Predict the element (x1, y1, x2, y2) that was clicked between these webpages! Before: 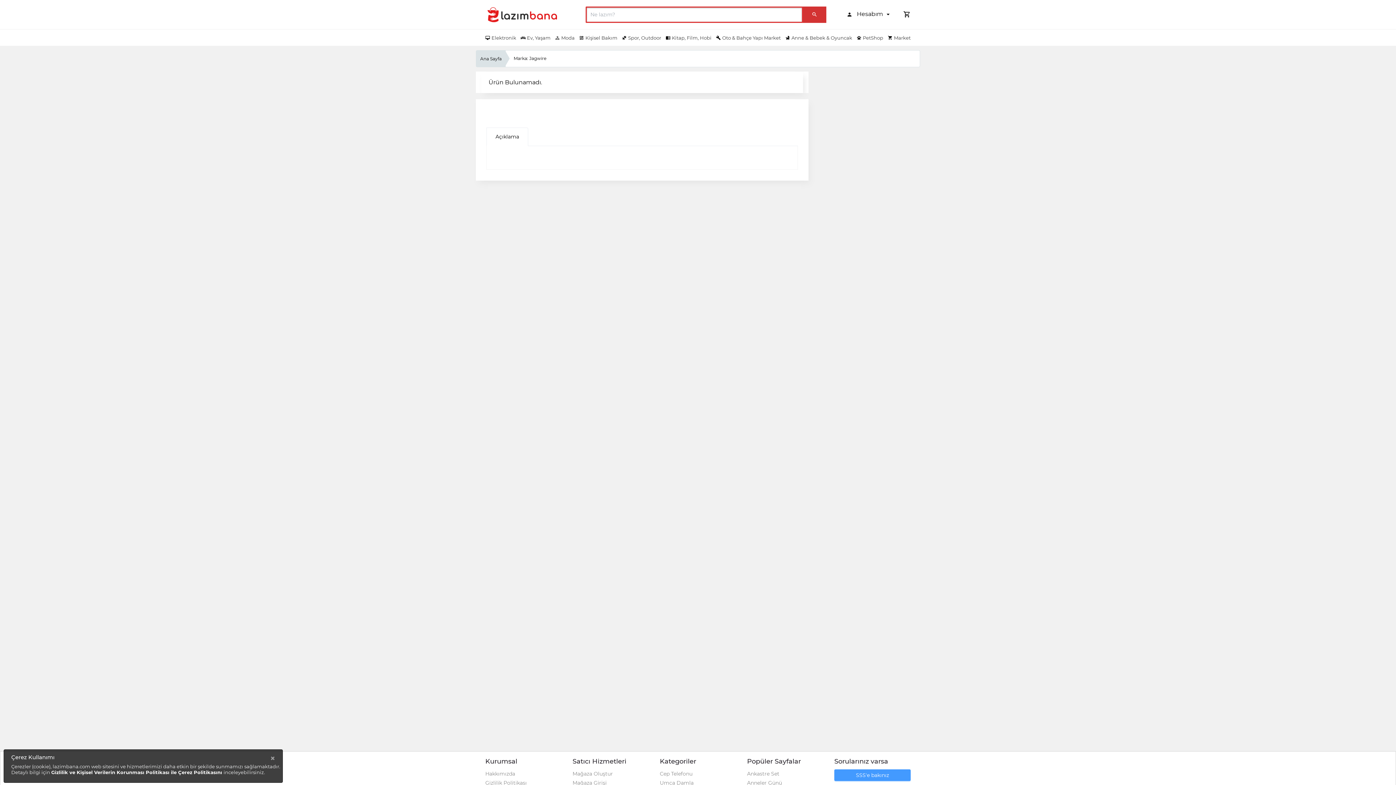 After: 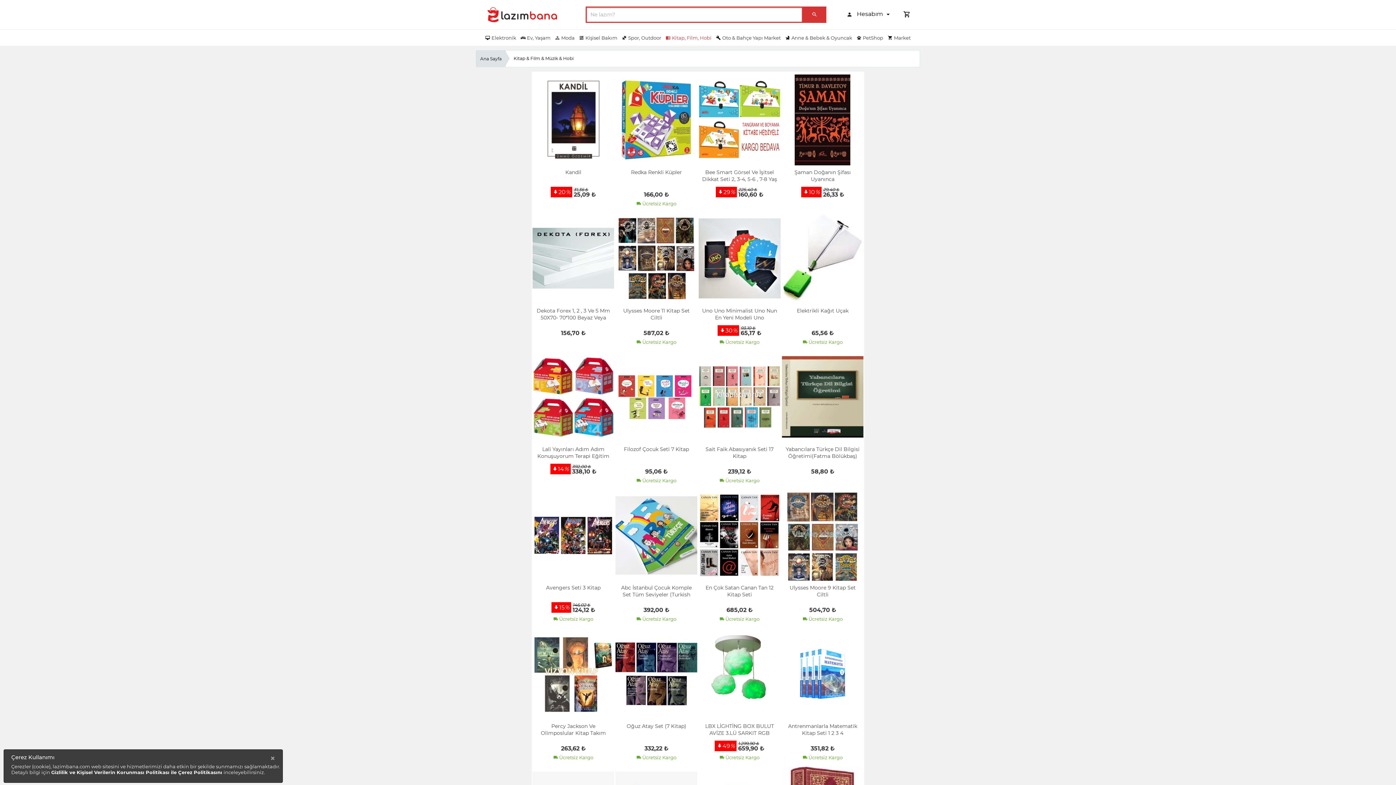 Action: label:  Kitap, Film, Hobi bbox: (665, 35, 711, 40)